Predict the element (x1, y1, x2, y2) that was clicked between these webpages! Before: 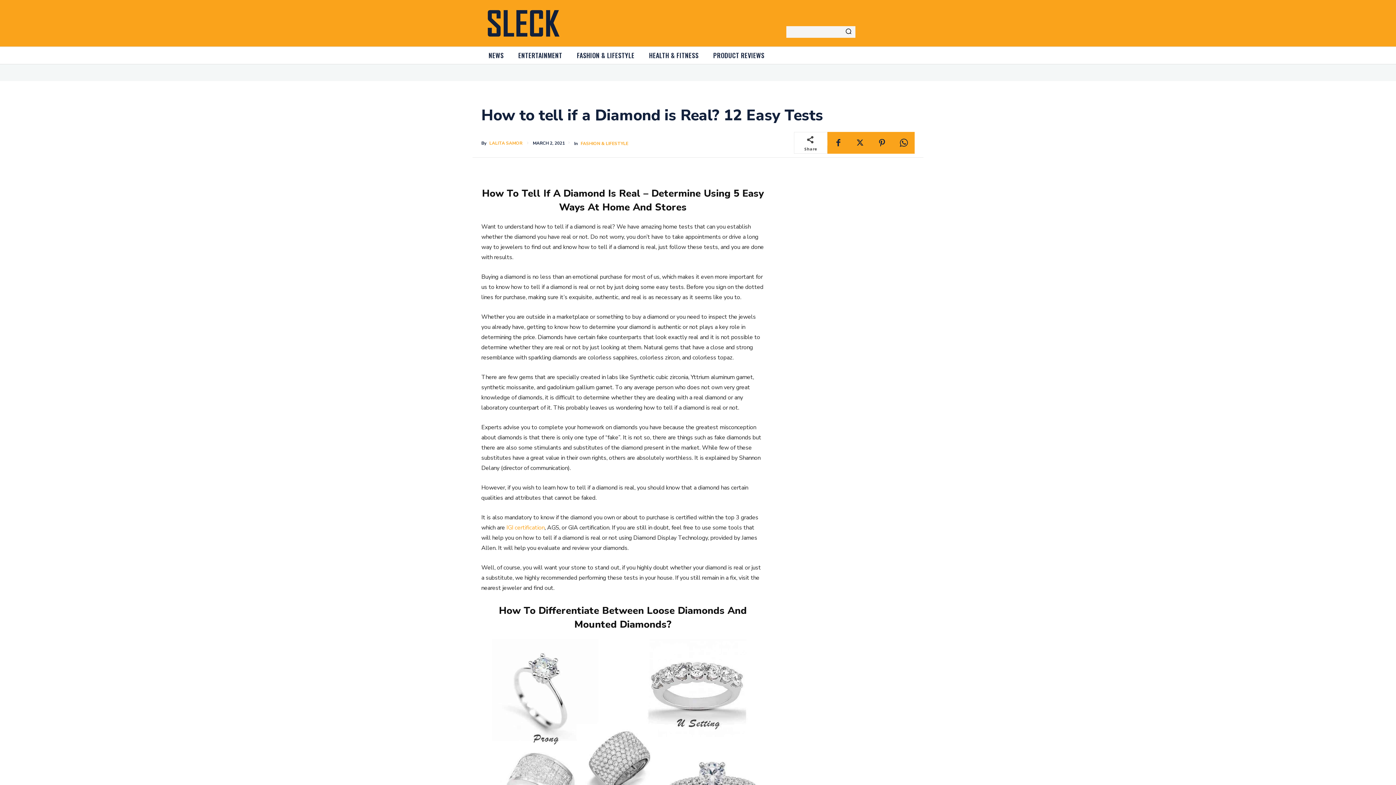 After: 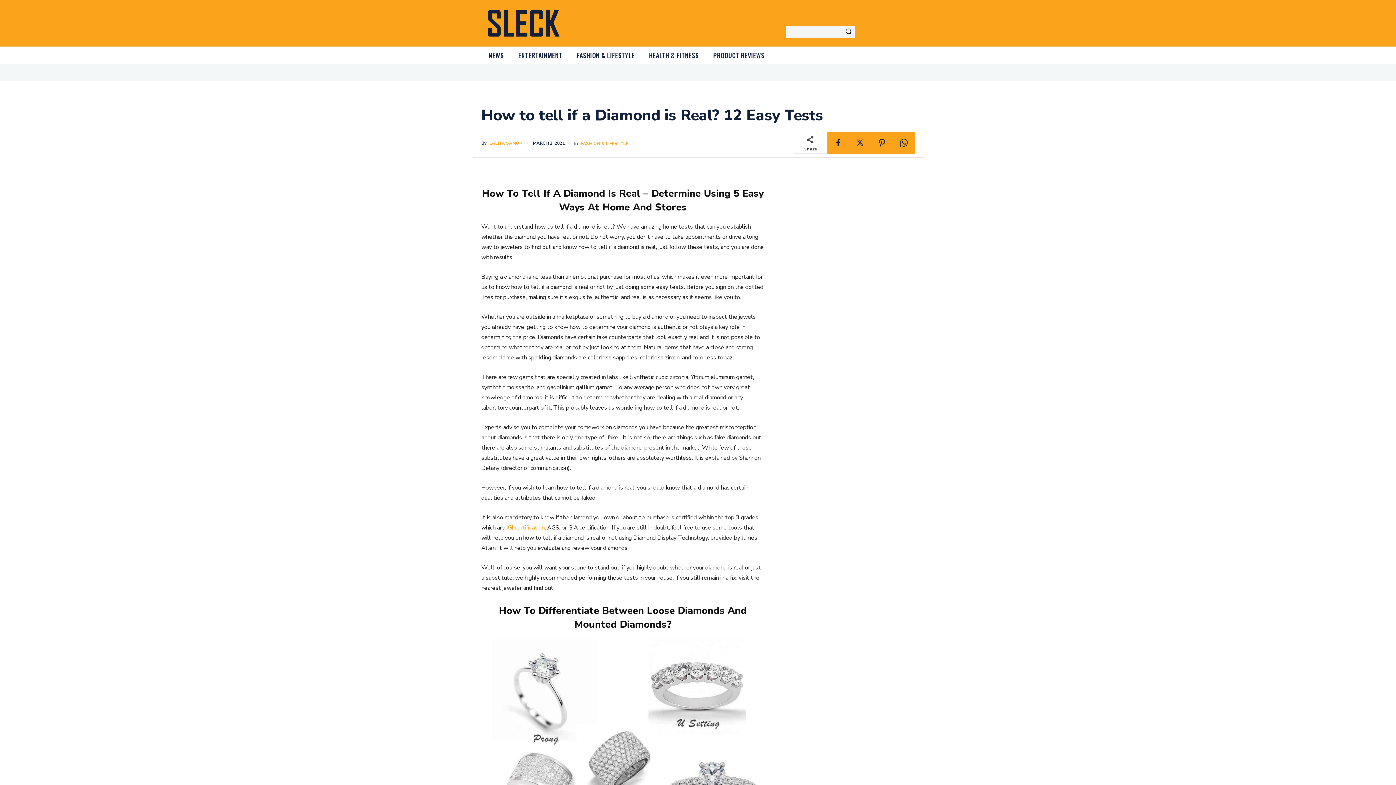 Action: label:  IGI certification bbox: (505, 524, 544, 532)